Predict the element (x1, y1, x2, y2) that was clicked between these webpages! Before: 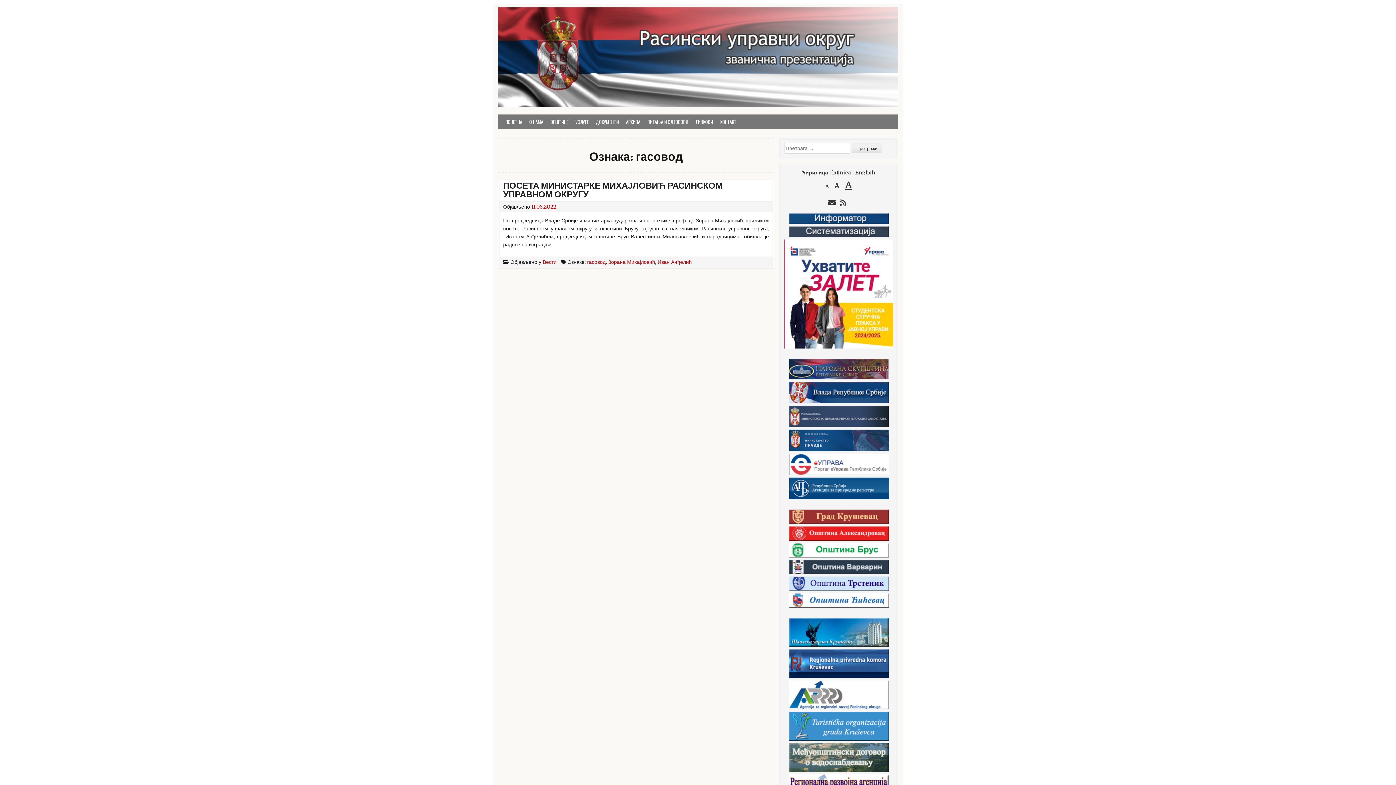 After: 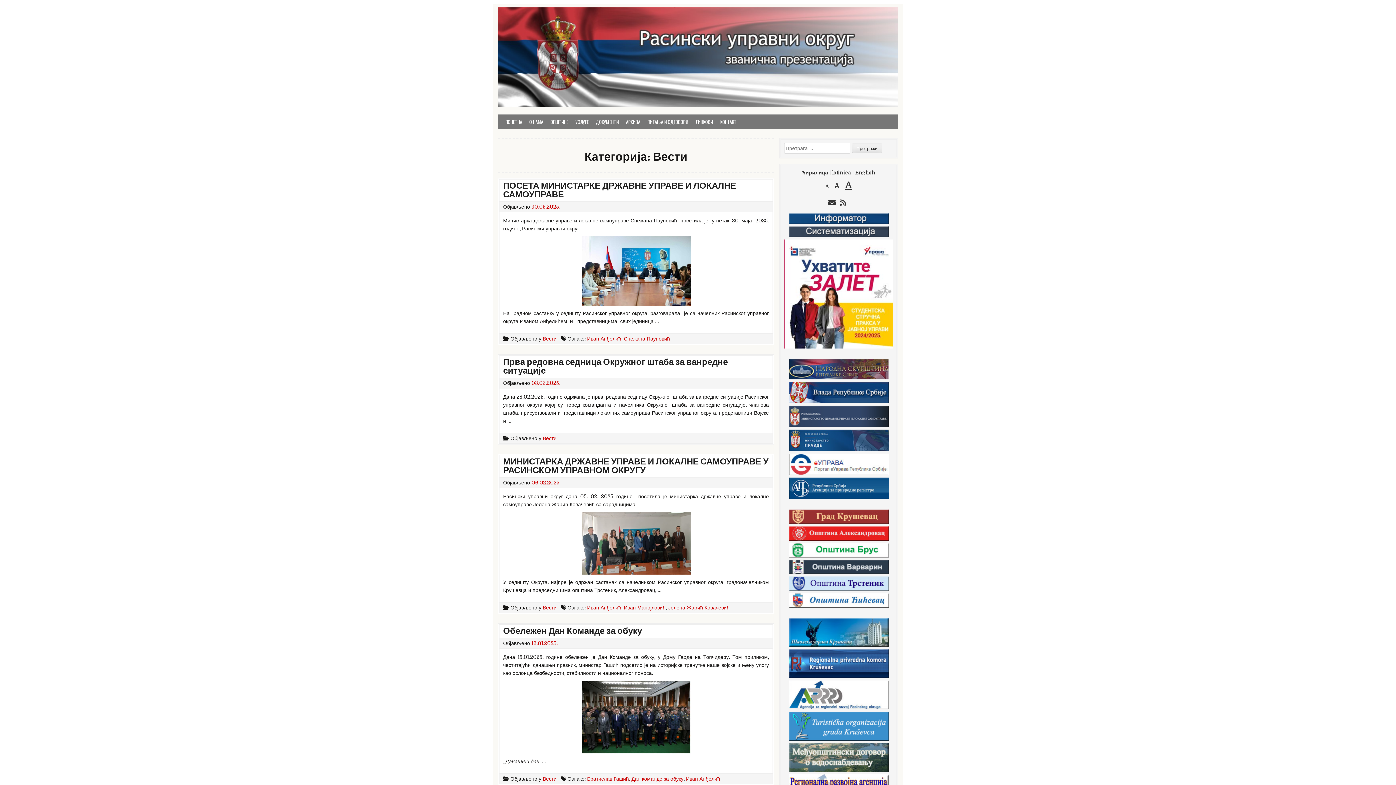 Action: label: Вести bbox: (542, 259, 556, 265)